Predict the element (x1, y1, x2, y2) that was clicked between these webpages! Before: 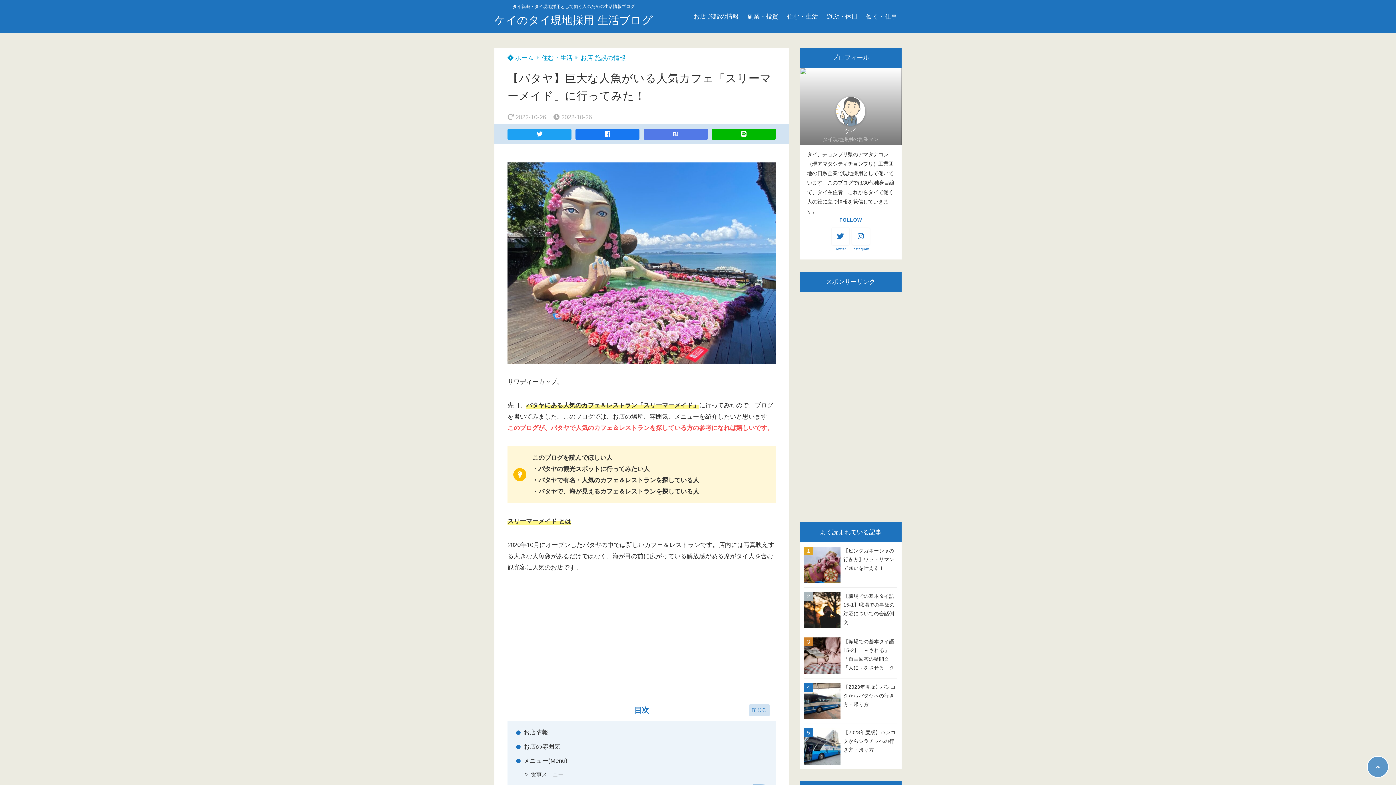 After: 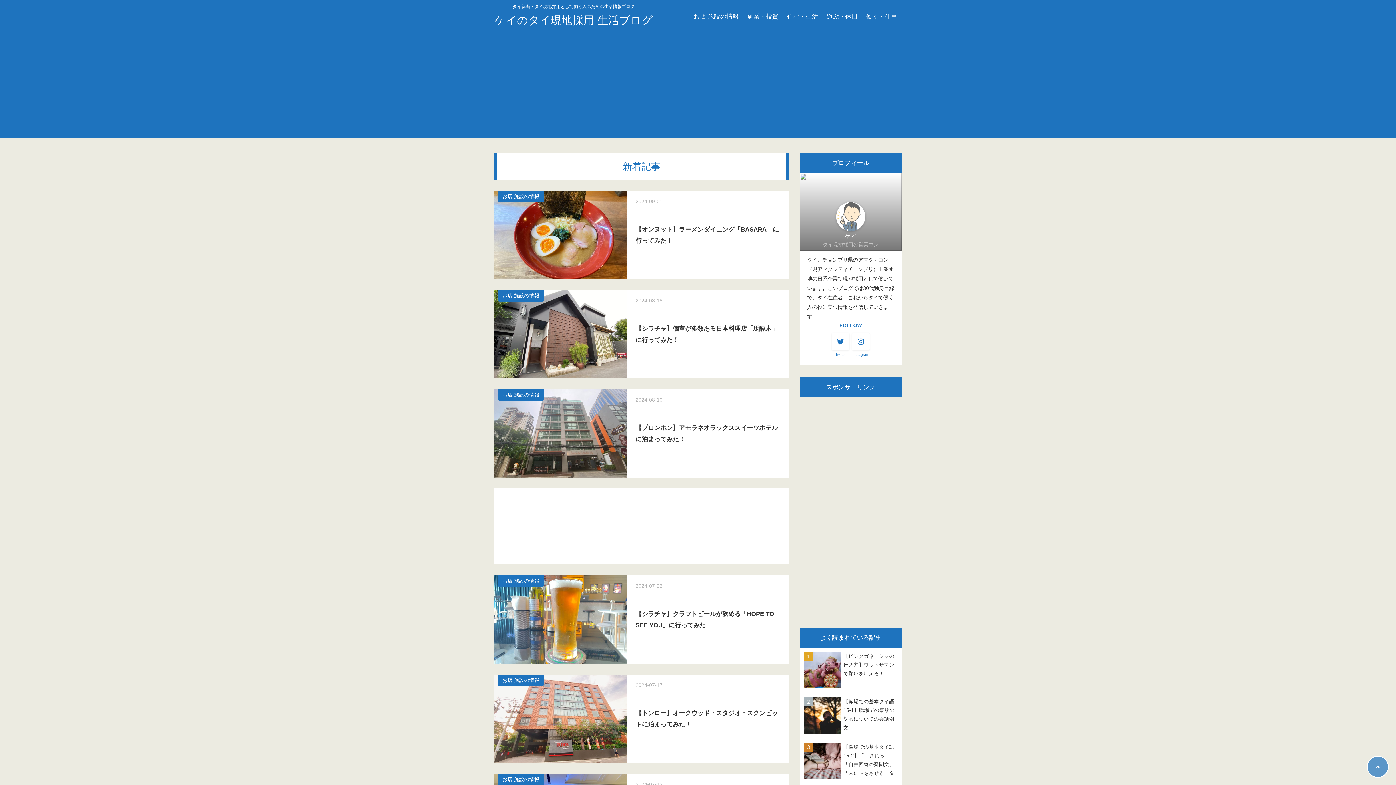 Action: bbox: (494, 10, 653, 30) label: ケイのタイ現地採用 生活ブログ